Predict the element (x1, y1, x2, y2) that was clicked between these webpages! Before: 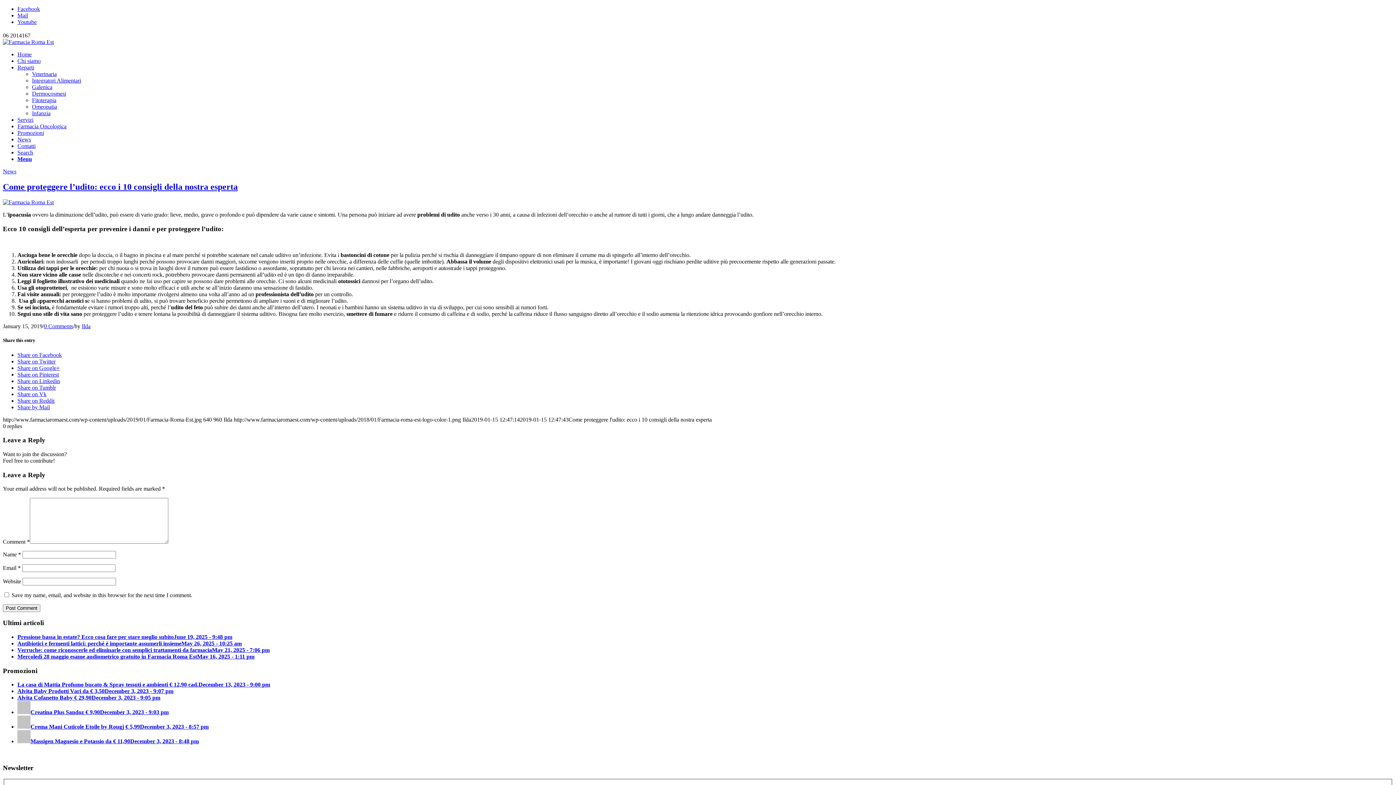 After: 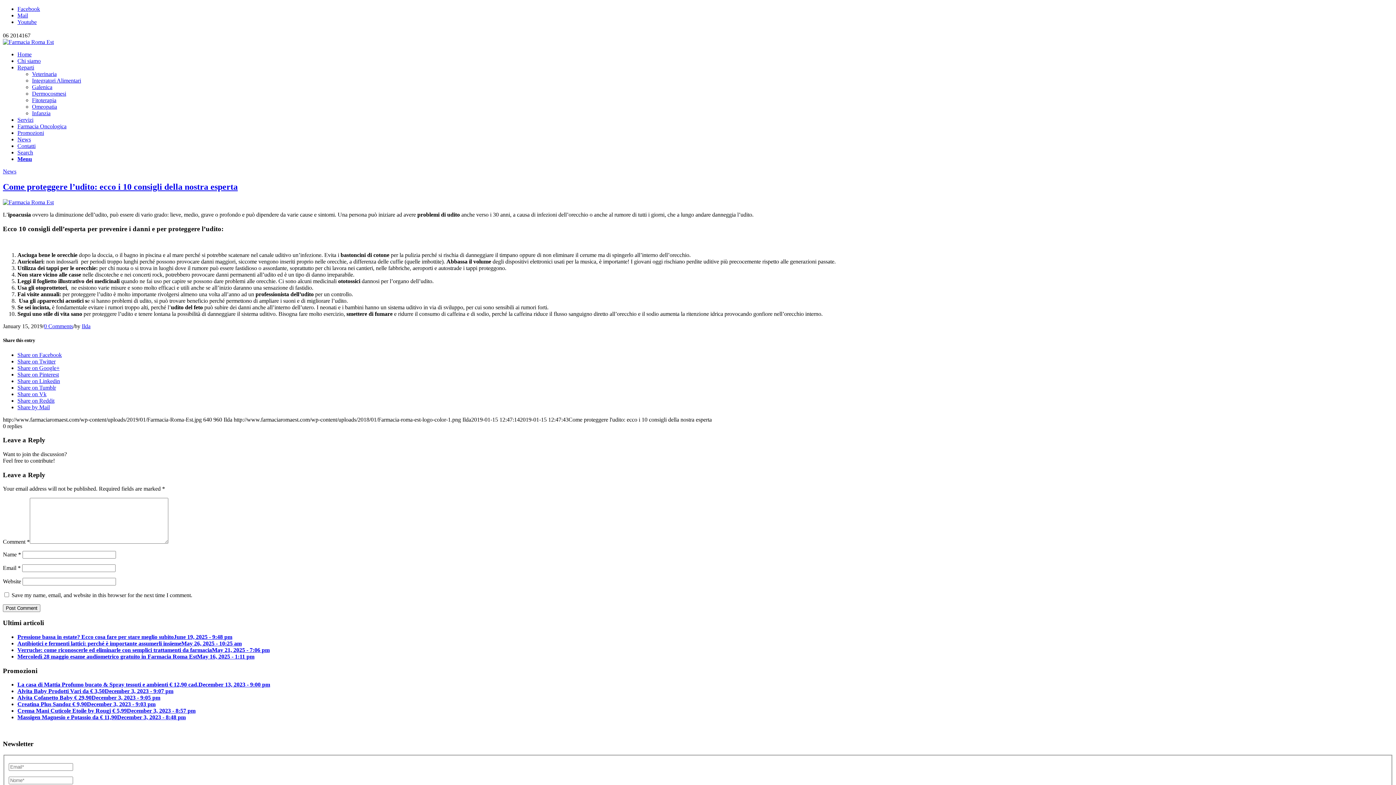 Action: label: Reparti bbox: (17, 95, 34, 101)